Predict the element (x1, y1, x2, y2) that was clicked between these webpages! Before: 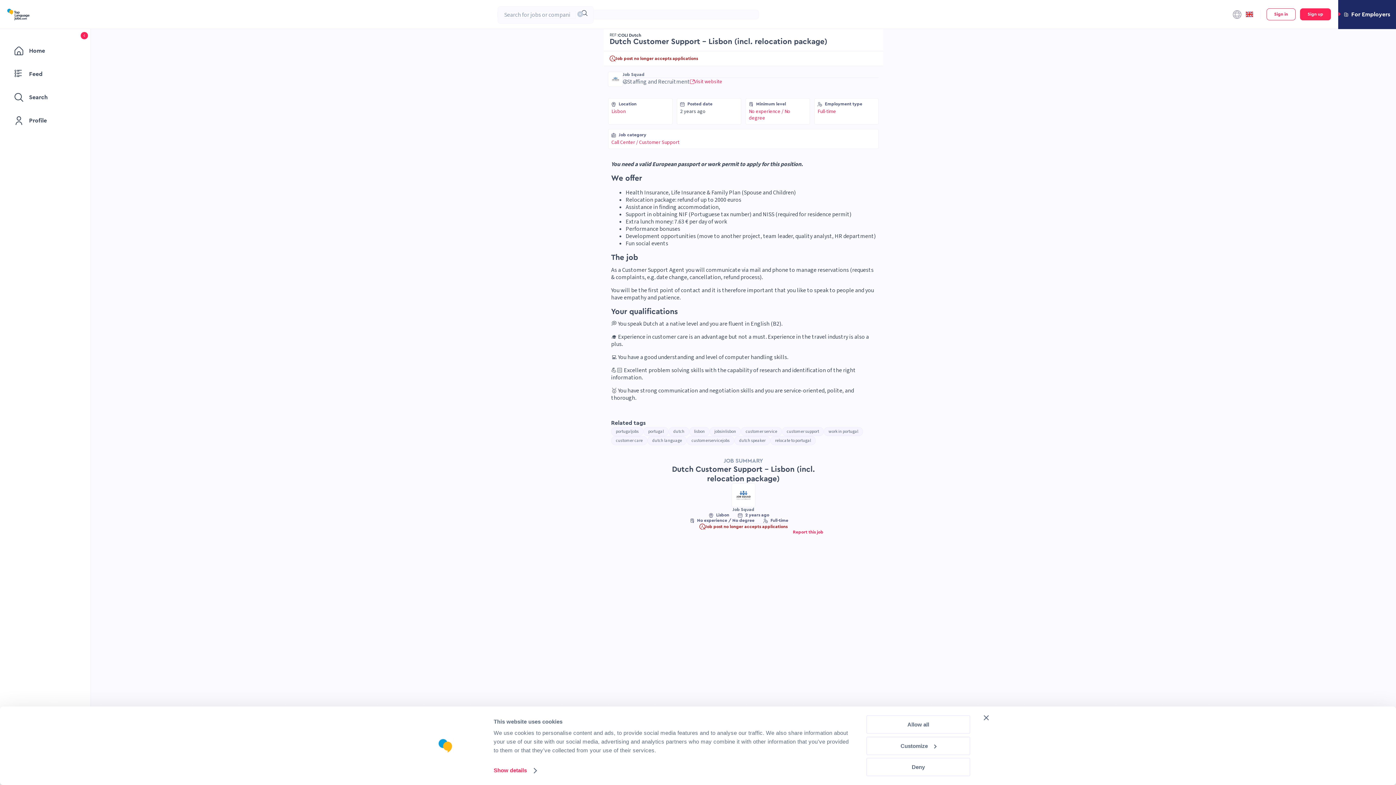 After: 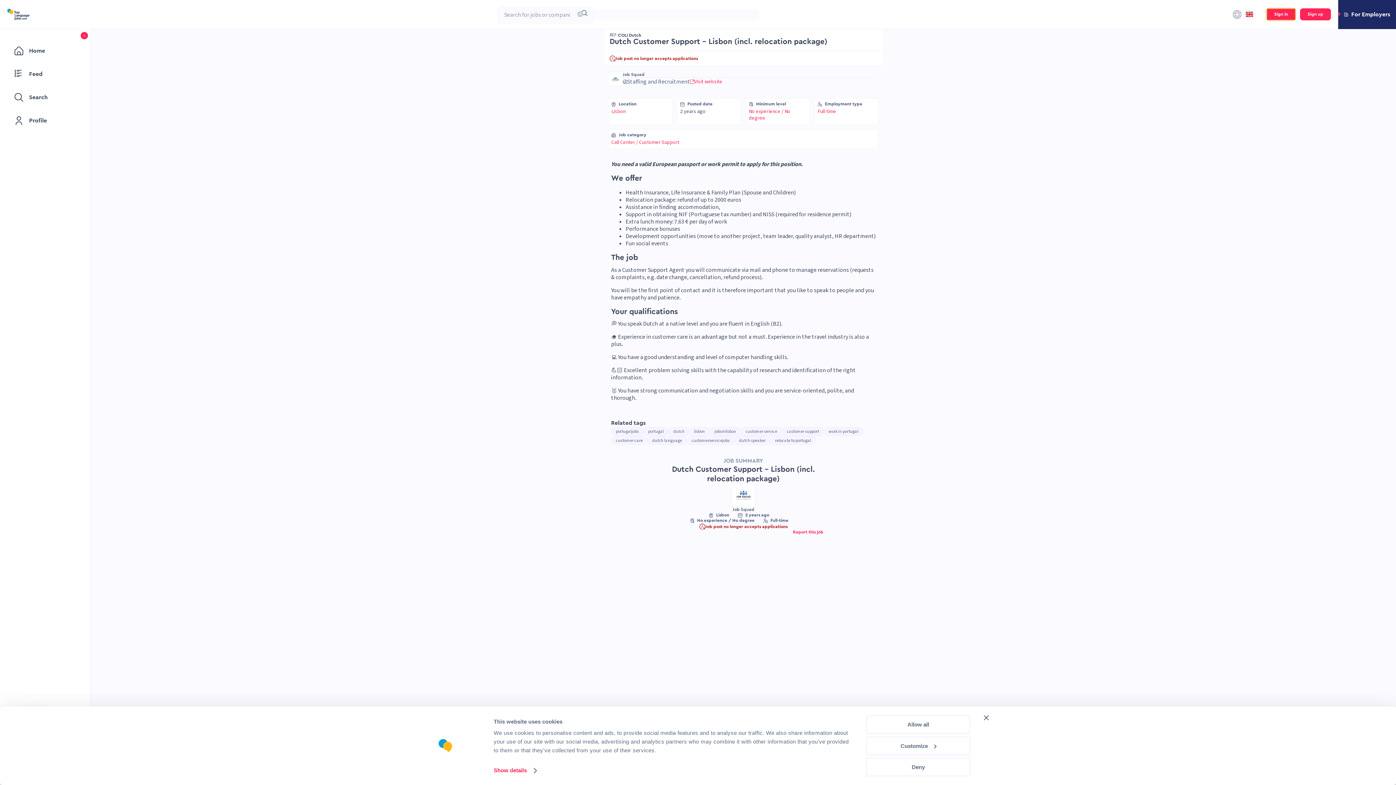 Action: bbox: (1266, 8, 1295, 20) label: Sign in